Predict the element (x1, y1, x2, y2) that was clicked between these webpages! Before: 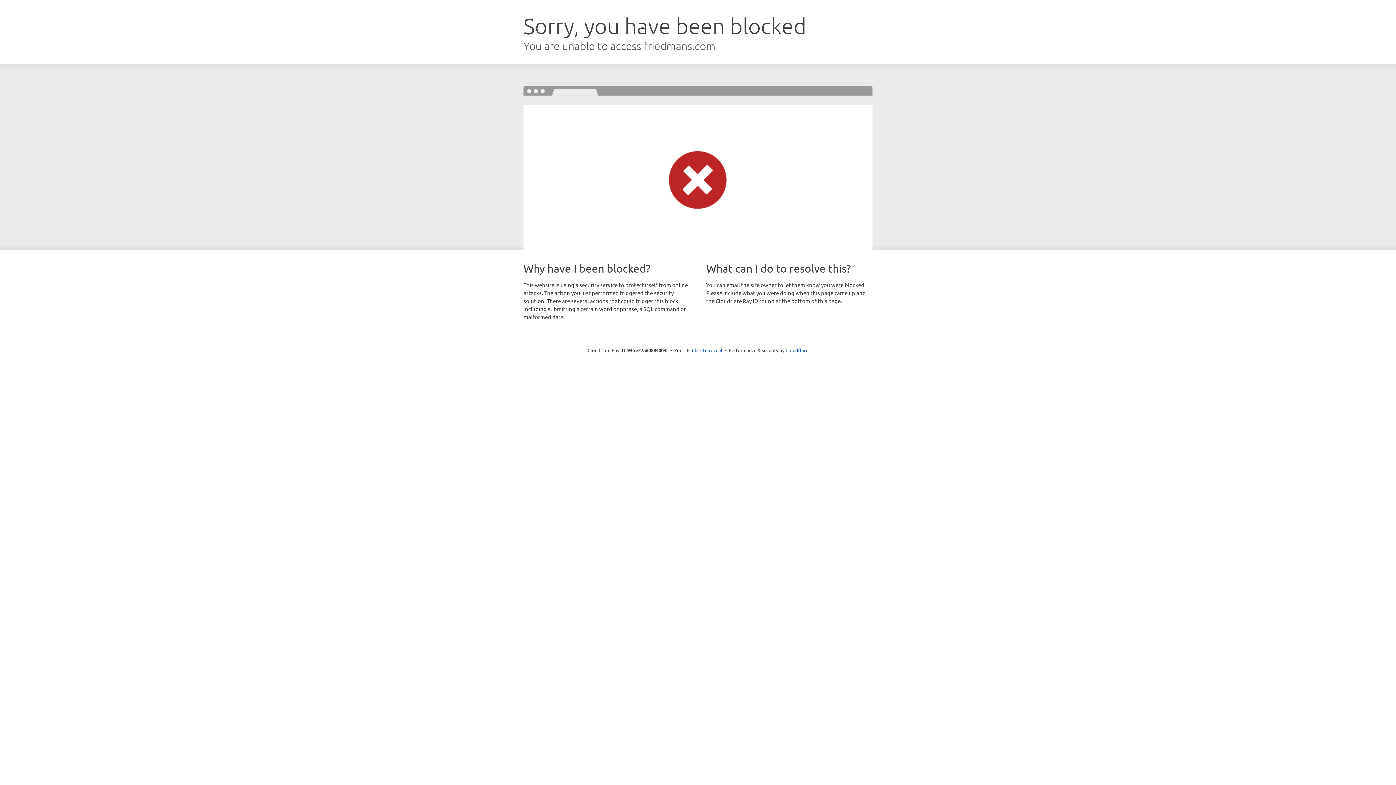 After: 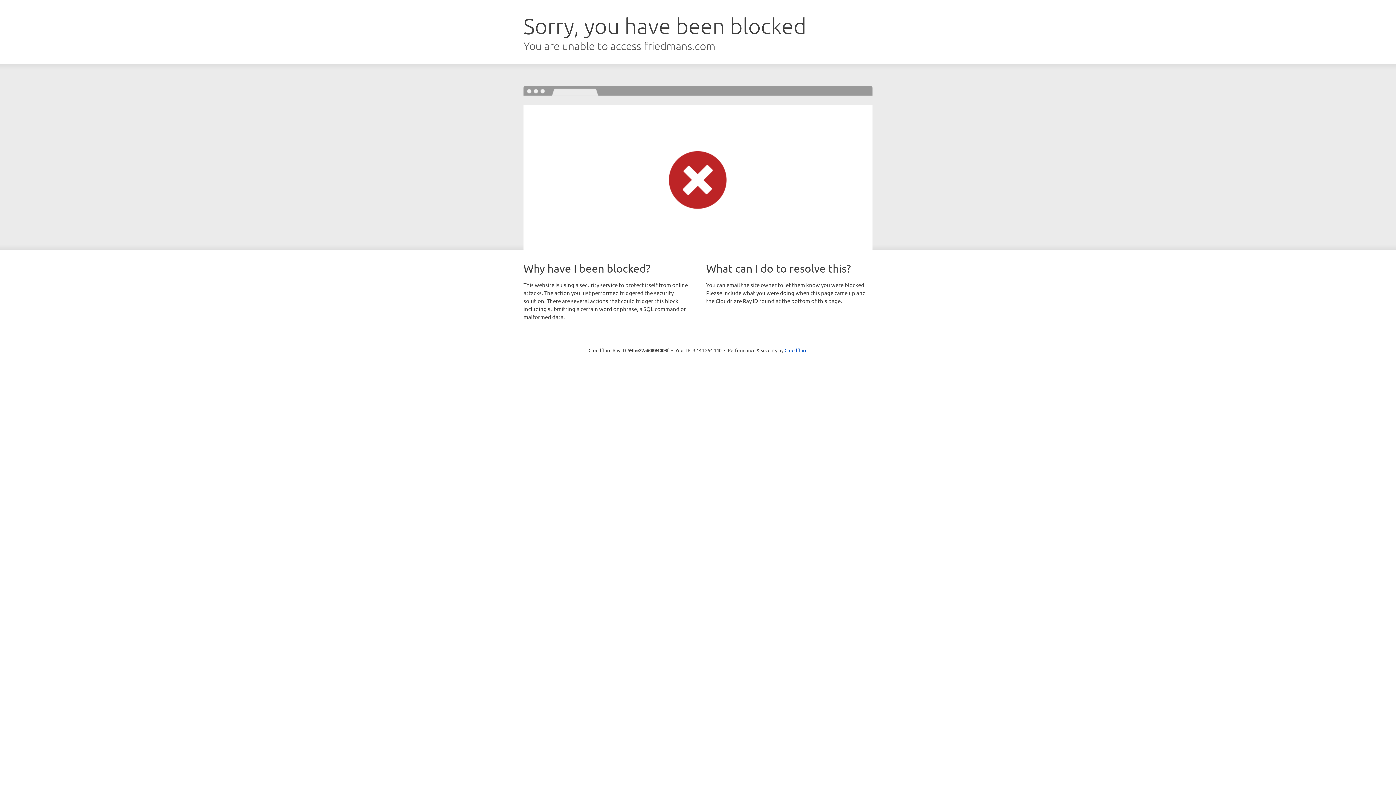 Action: label: Click to reveal bbox: (692, 346, 722, 353)